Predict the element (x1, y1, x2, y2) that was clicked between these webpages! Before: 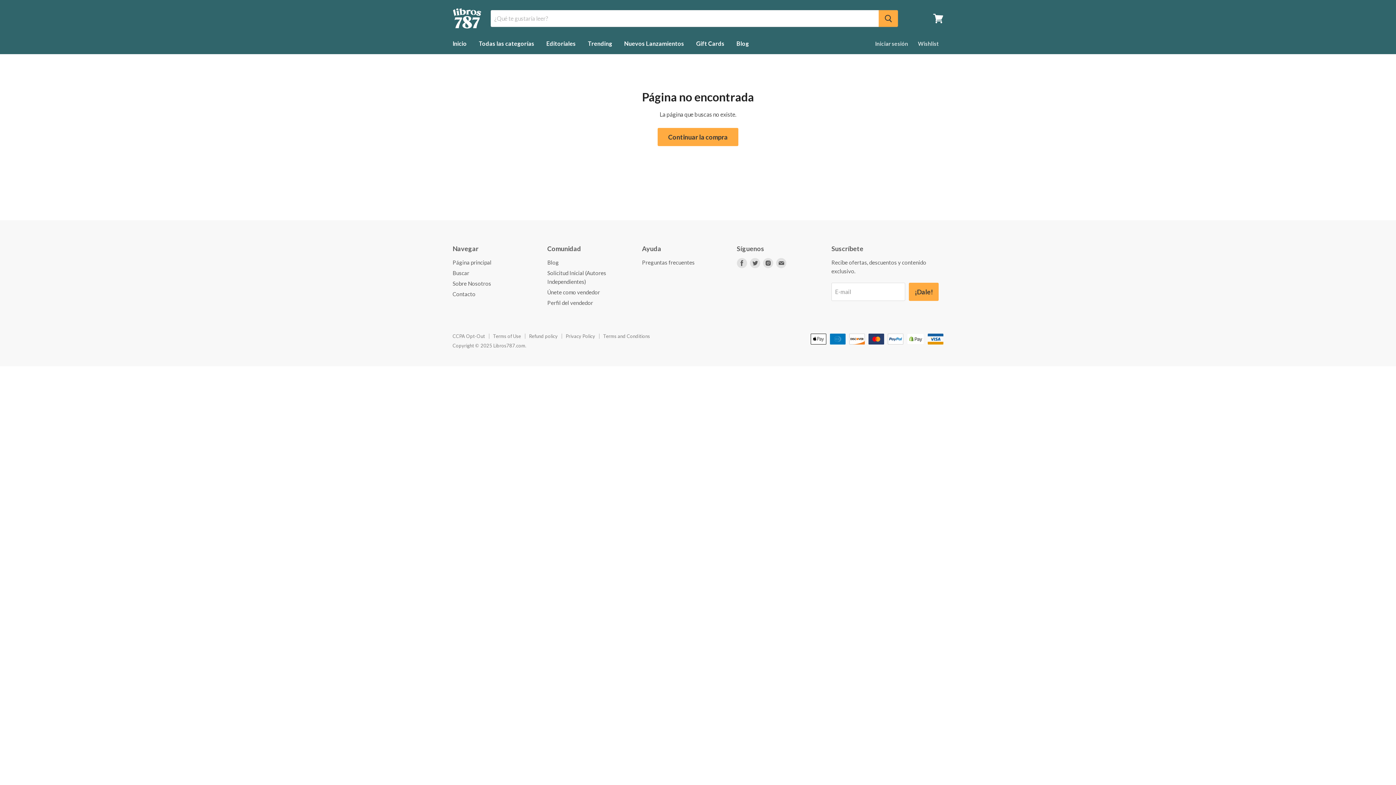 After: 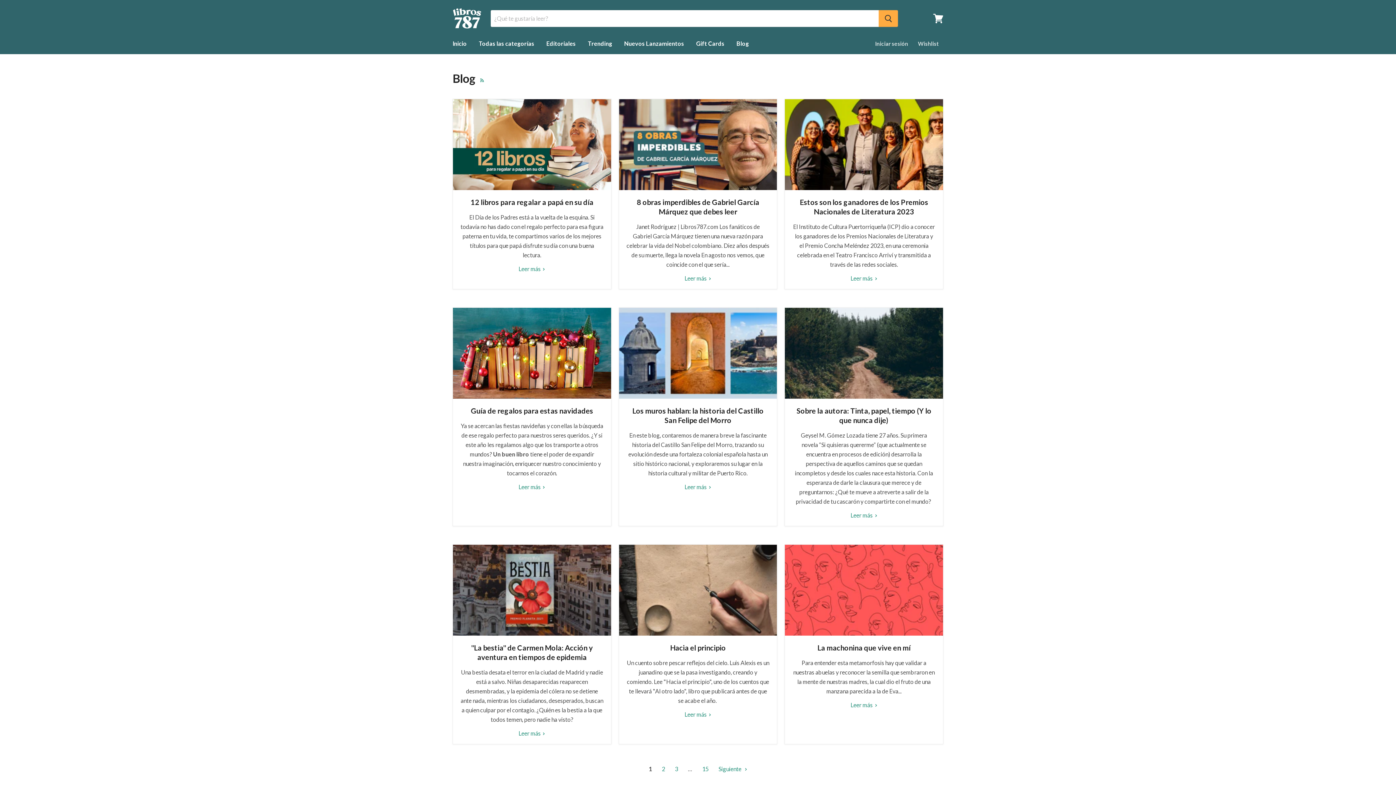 Action: label: Blog bbox: (731, 36, 754, 51)